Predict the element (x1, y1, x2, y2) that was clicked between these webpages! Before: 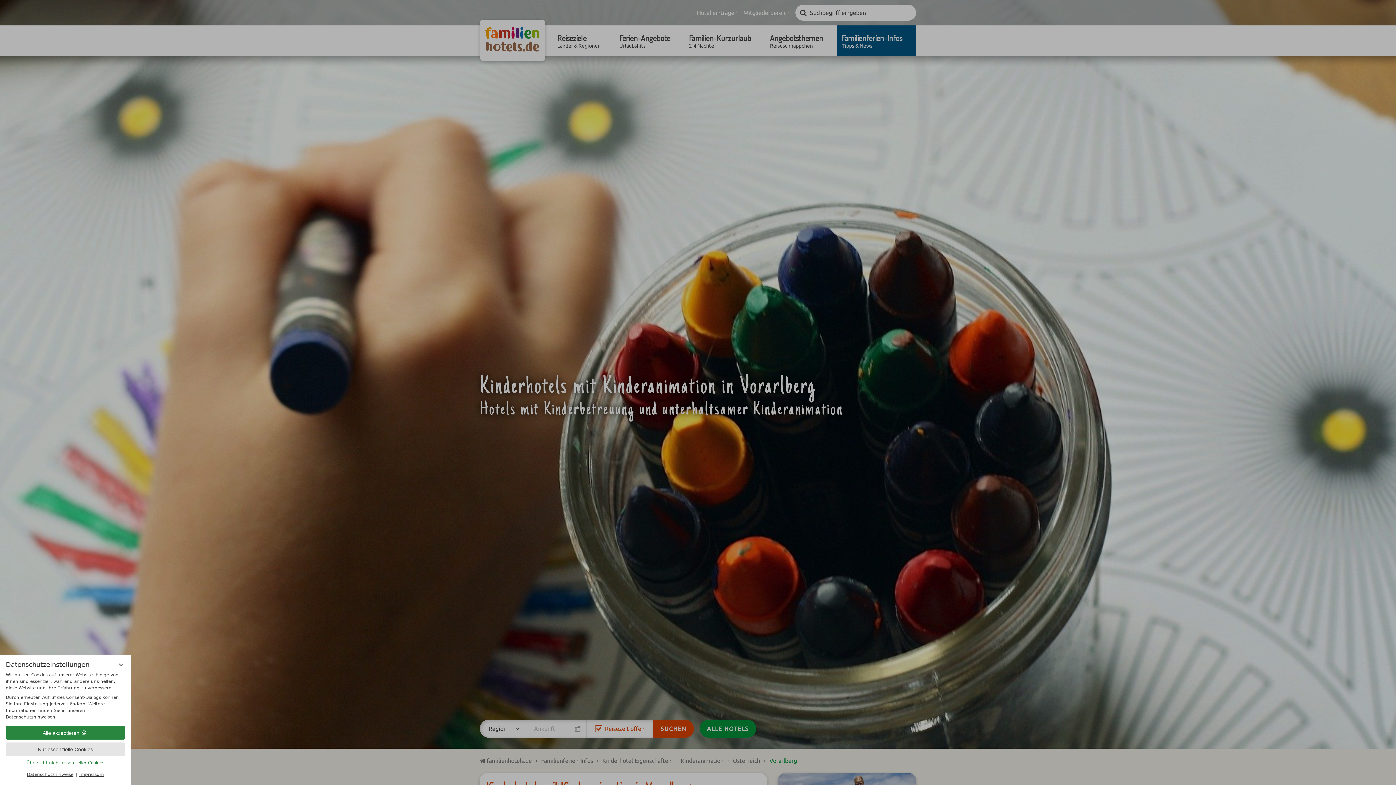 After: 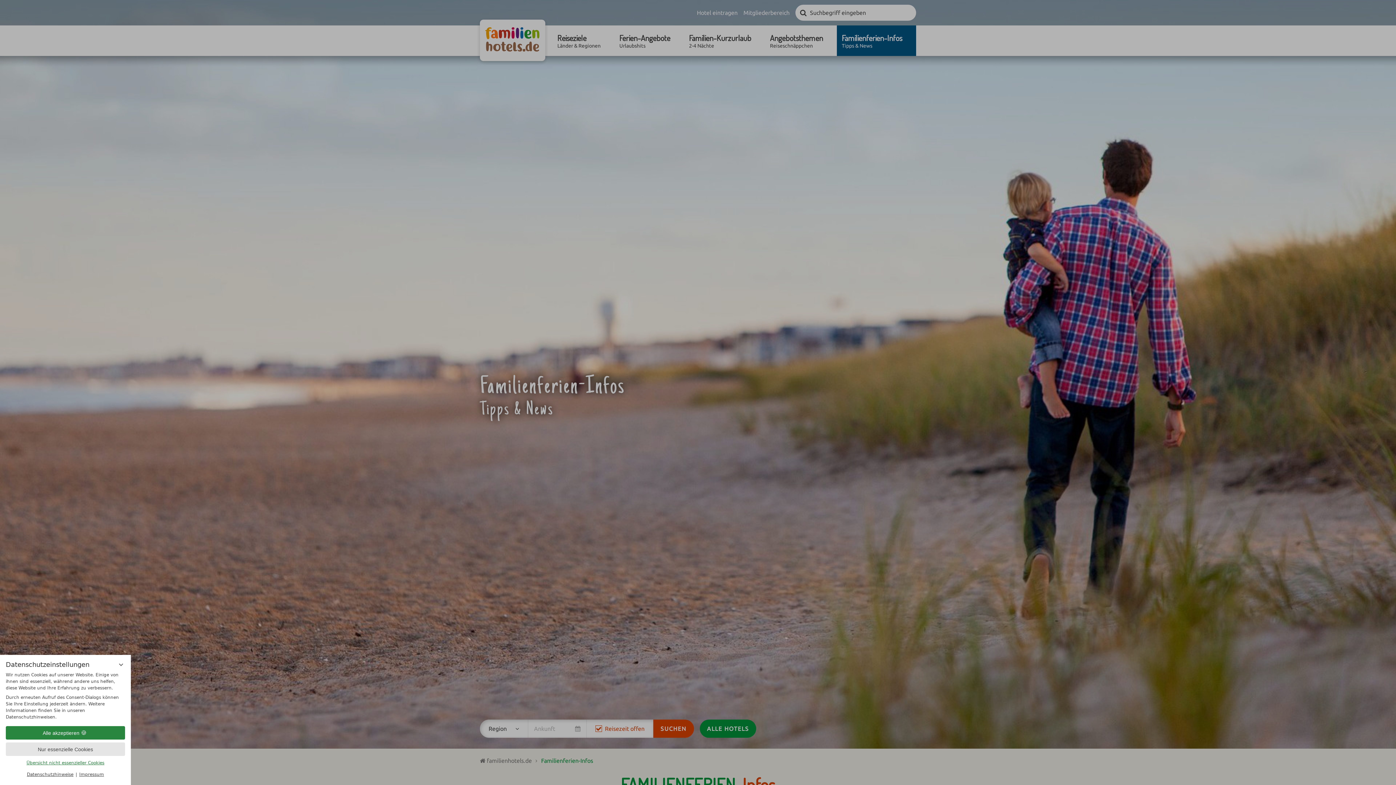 Action: bbox: (837, 25, 916, 56) label: Familienferien-Infos
Tipps & News